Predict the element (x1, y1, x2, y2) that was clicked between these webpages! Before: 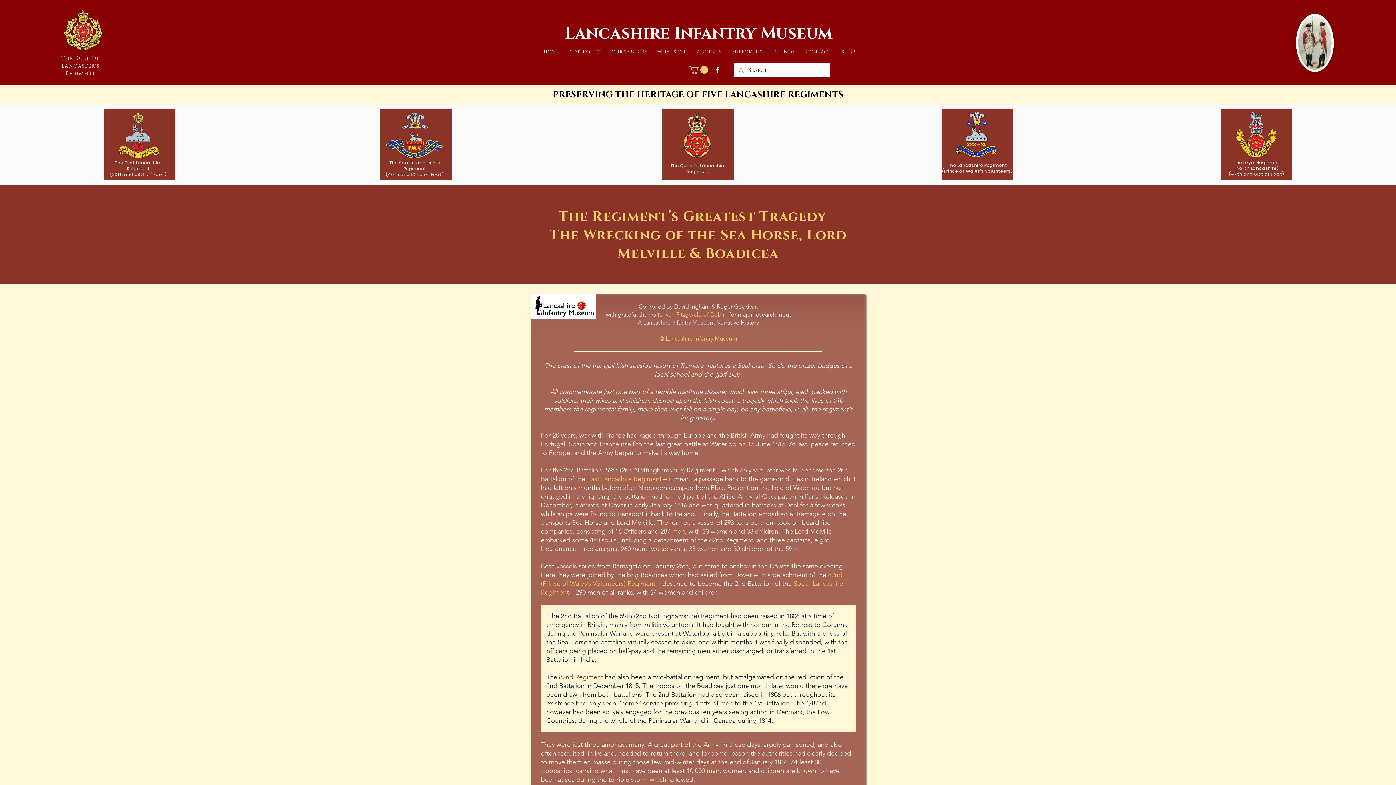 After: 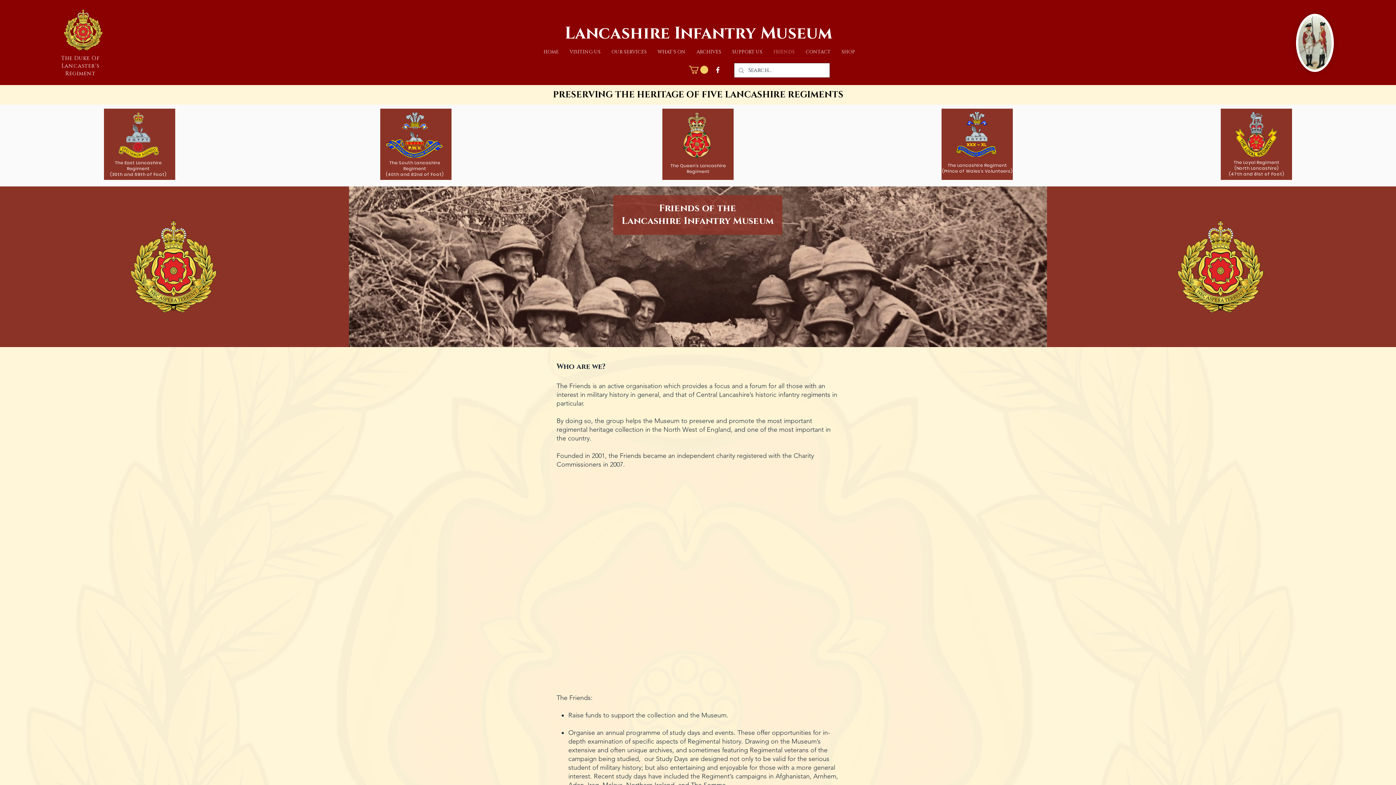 Action: label: FRIENDS bbox: (767, 42, 800, 61)